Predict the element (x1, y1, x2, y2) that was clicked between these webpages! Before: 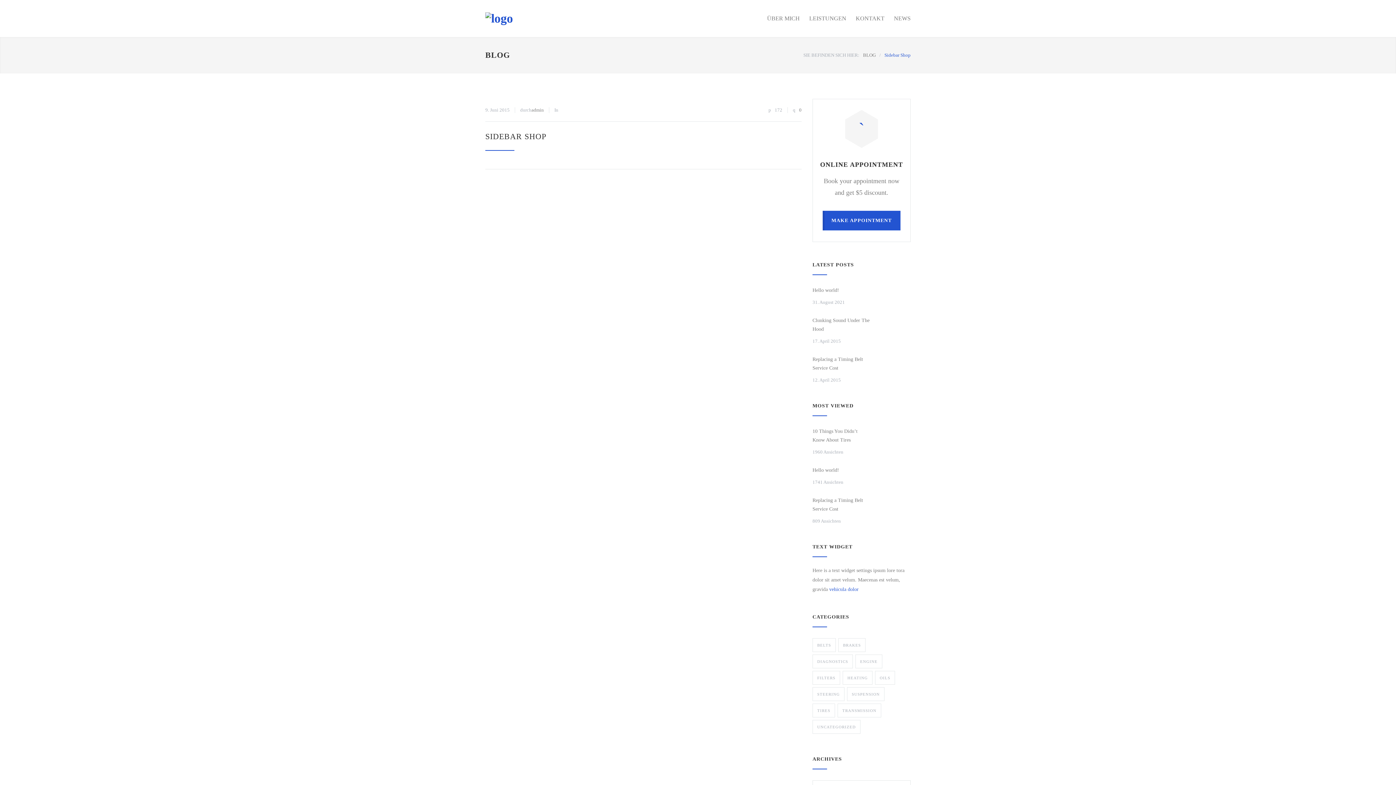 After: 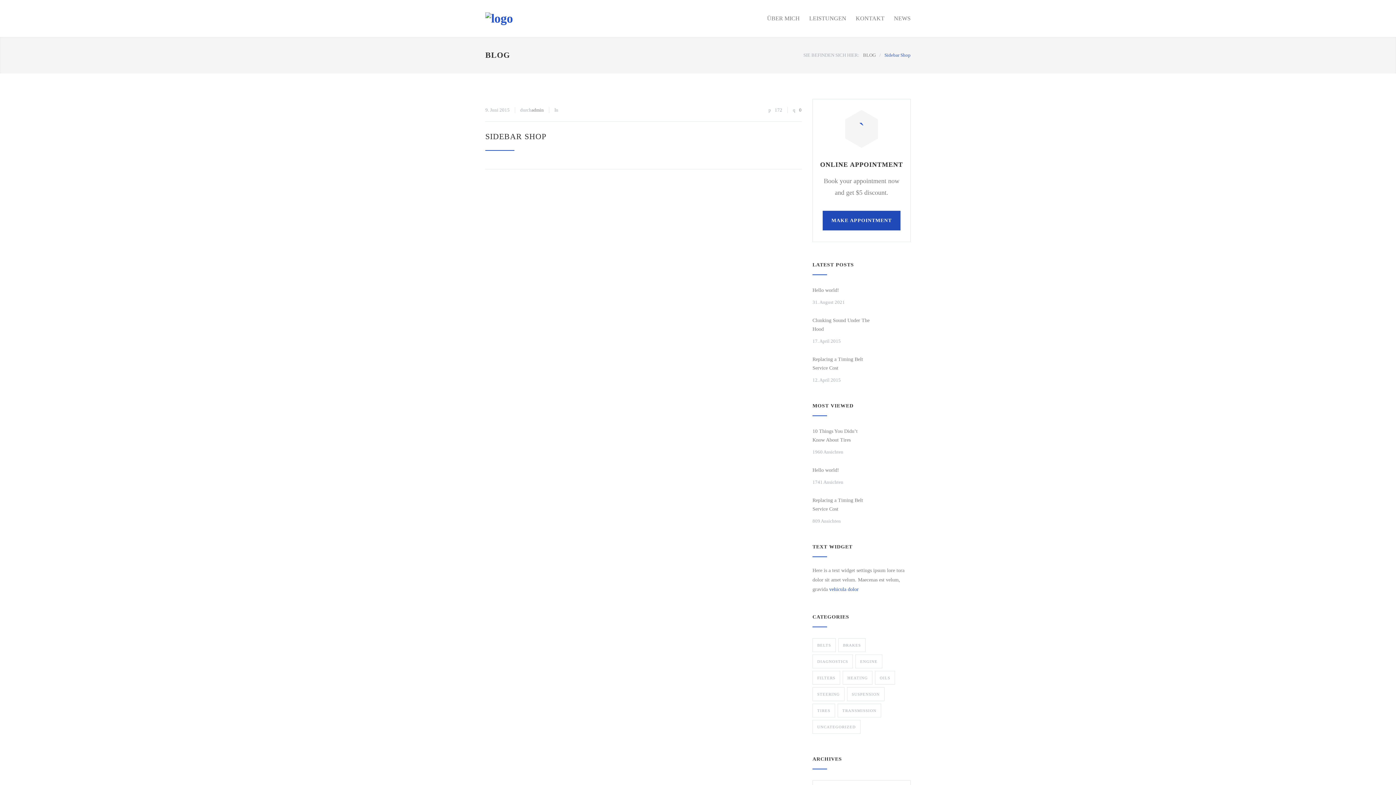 Action: label: MAKE APPOINTMENT bbox: (822, 210, 900, 230)